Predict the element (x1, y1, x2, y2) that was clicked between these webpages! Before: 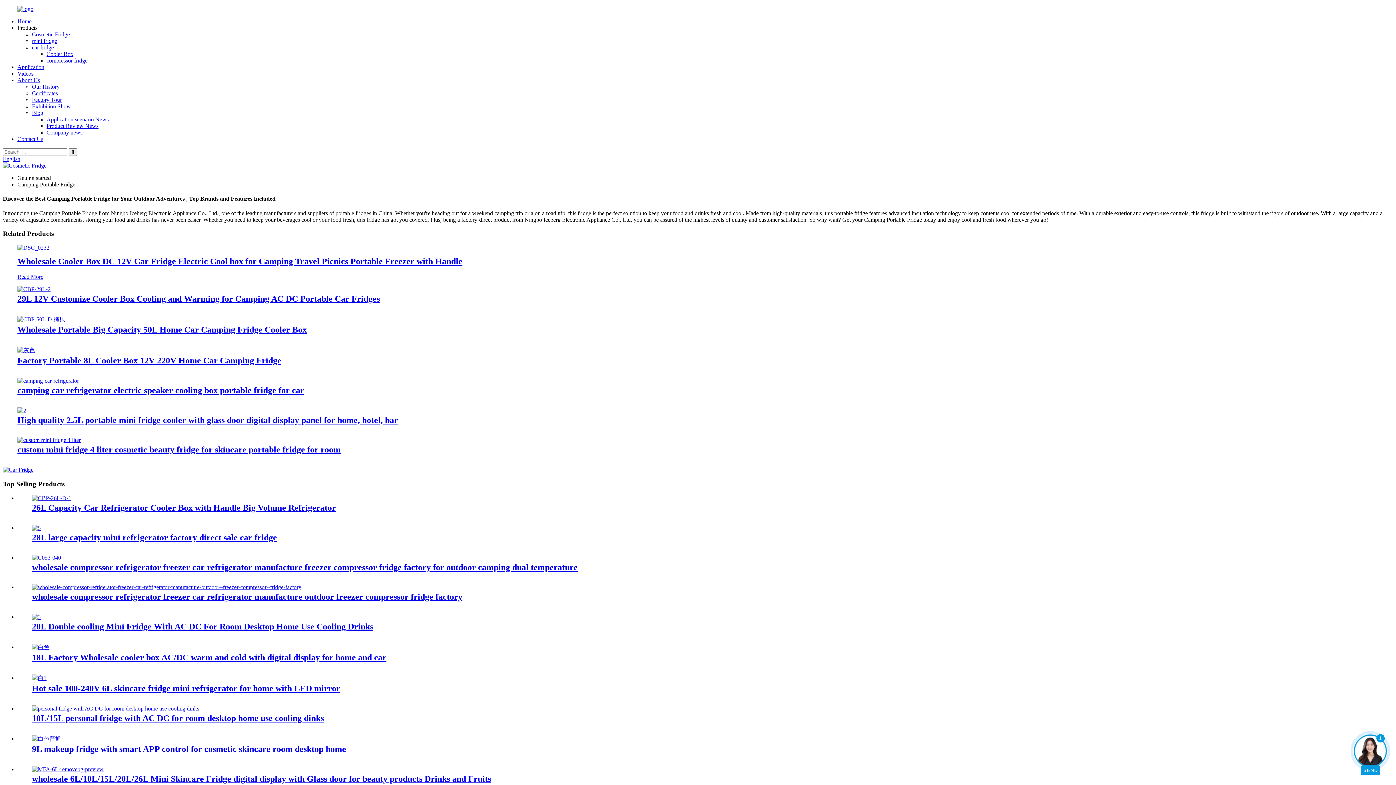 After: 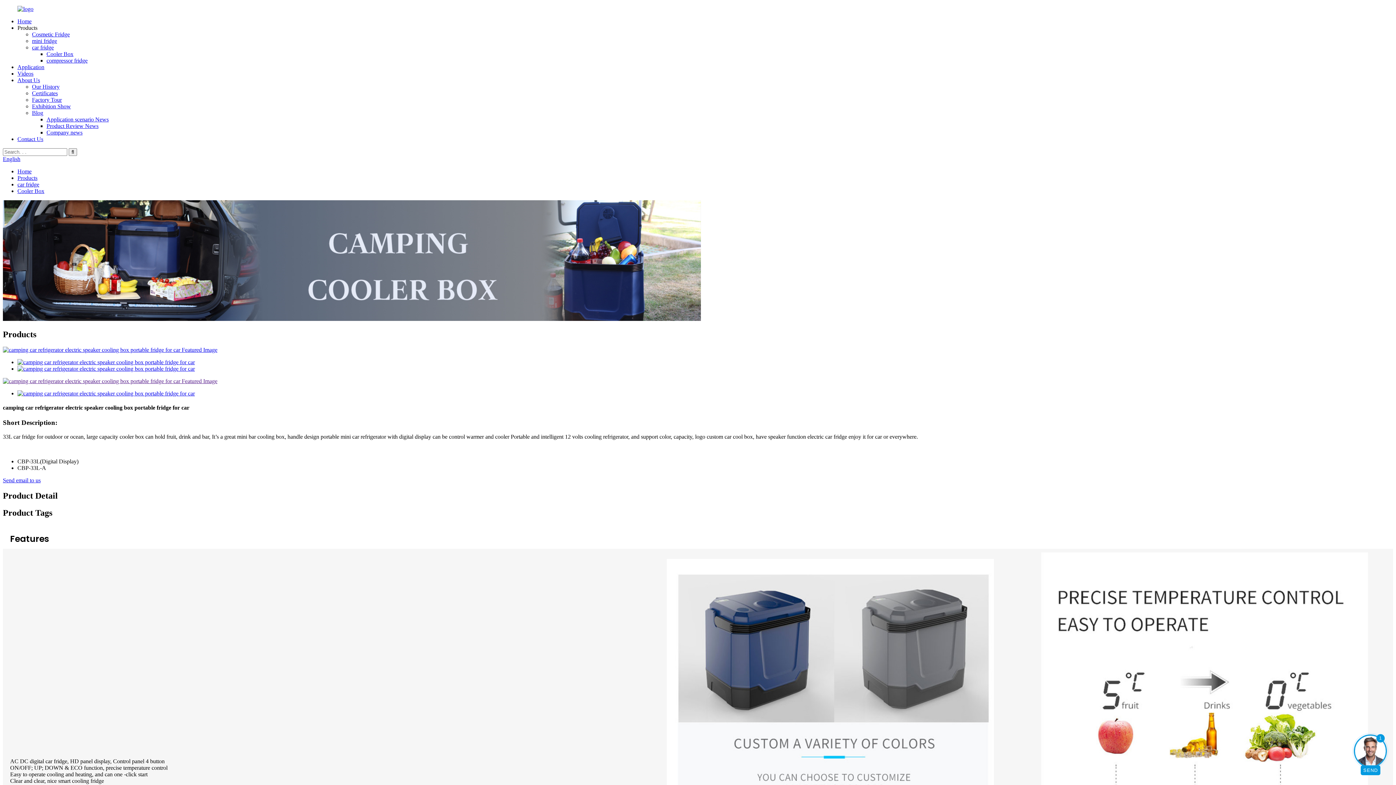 Action: bbox: (17, 385, 304, 395) label: camping car refrigerator electric speaker cooling box portable fridge for car